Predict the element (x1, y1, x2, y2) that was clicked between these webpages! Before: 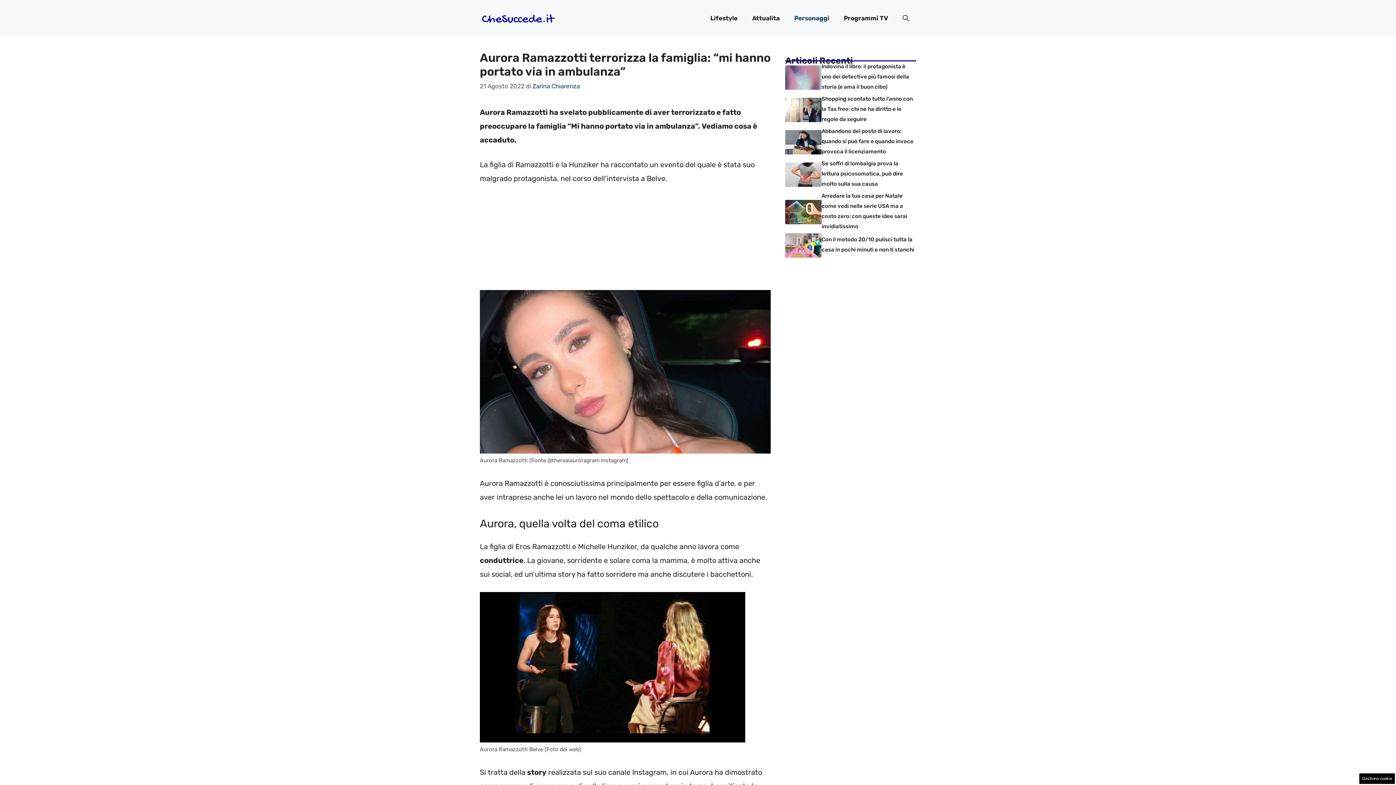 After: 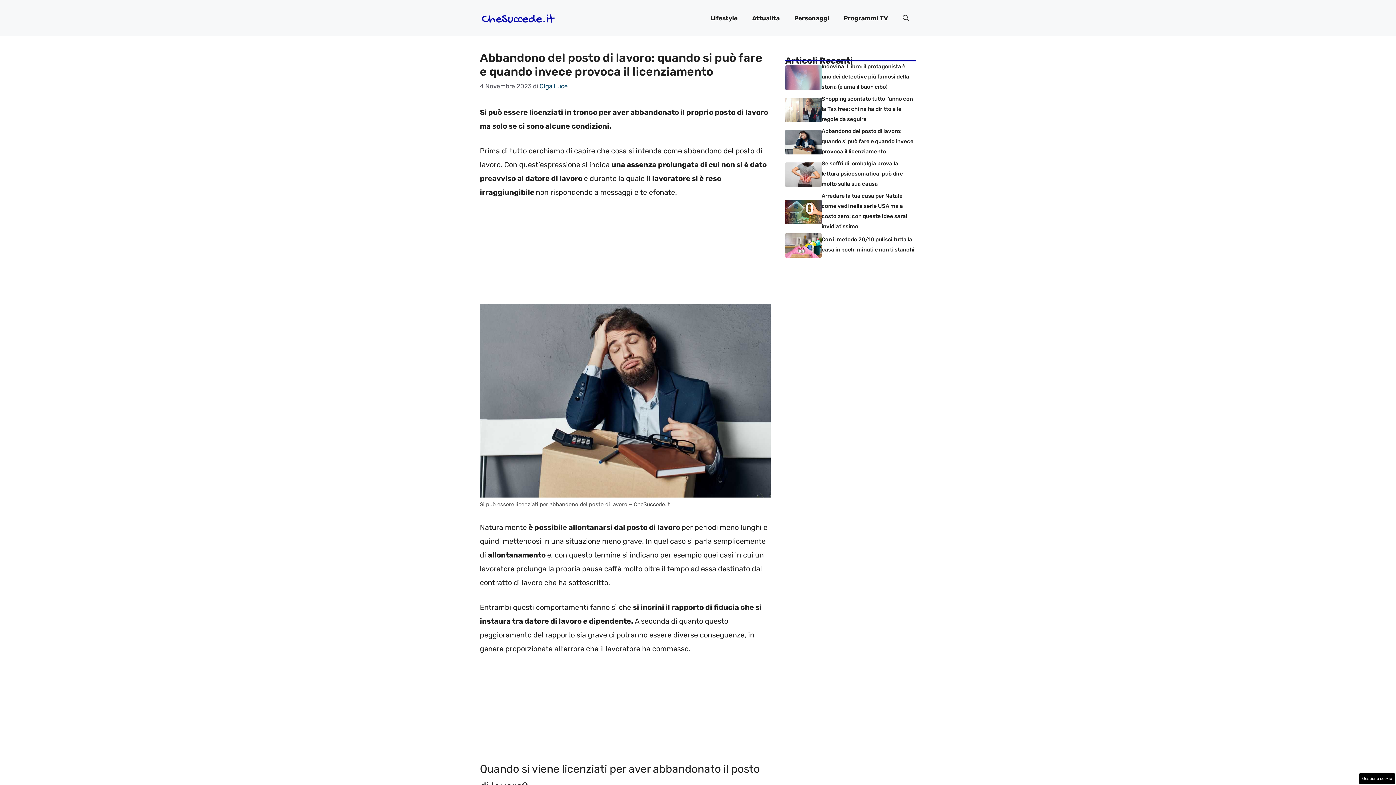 Action: bbox: (785, 137, 821, 146)